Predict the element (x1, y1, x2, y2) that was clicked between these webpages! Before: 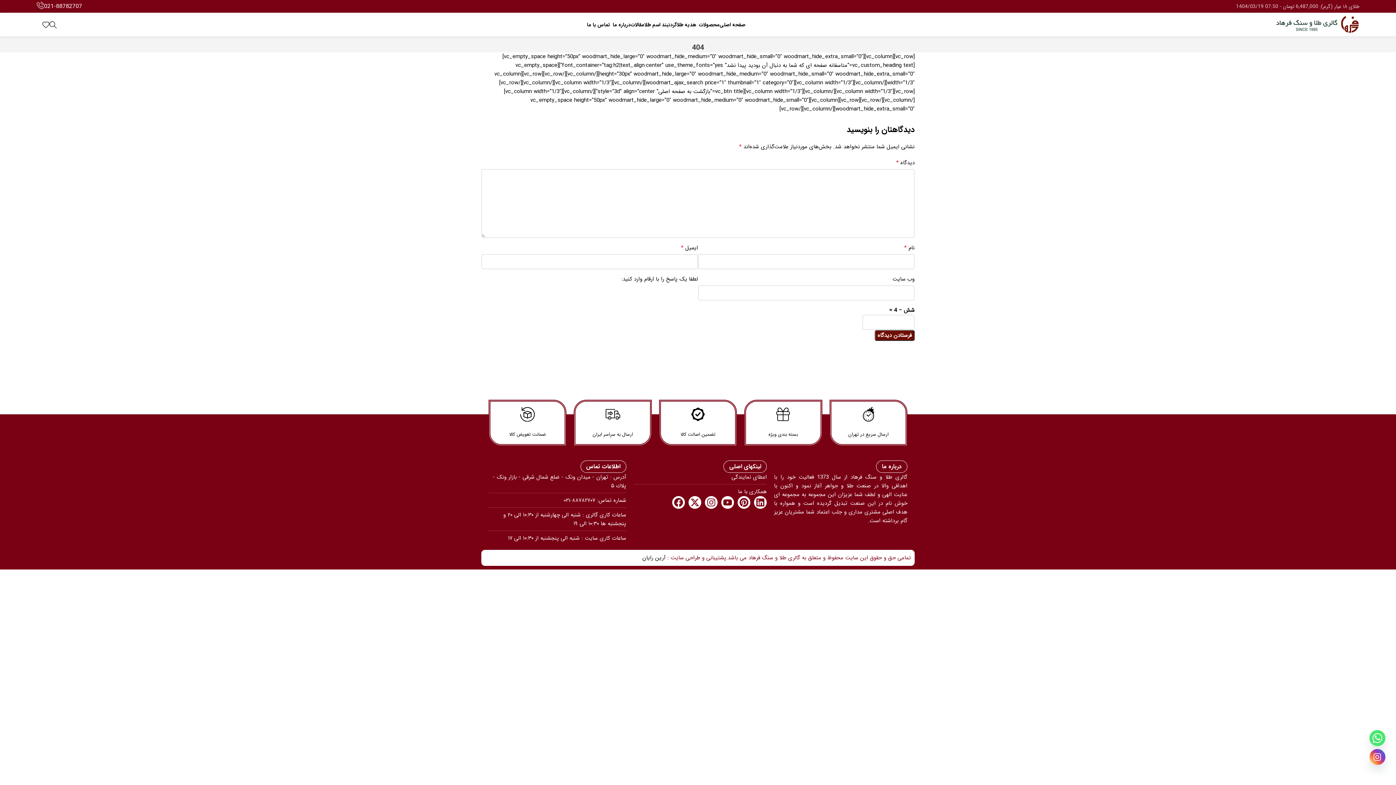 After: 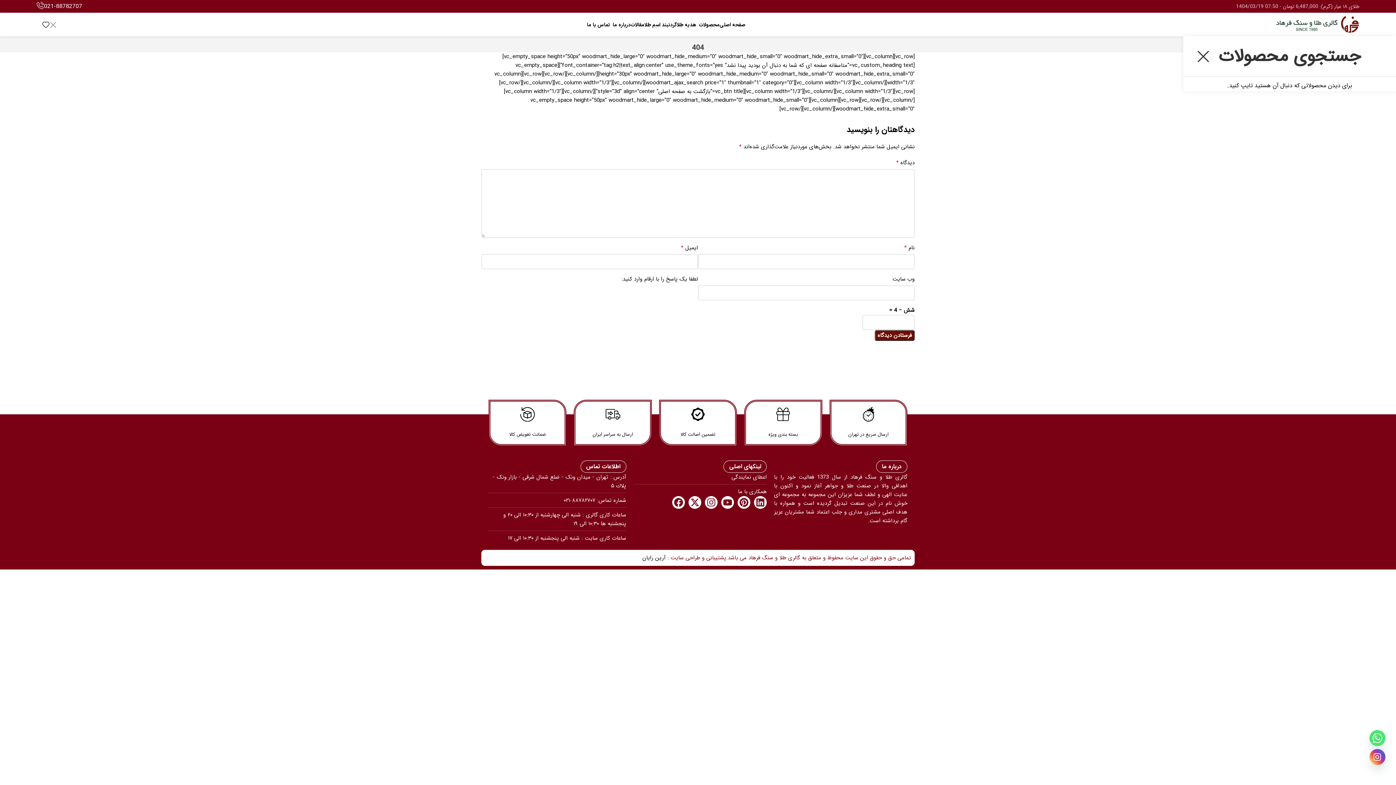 Action: bbox: (49, 17, 56, 31) label: جستجو